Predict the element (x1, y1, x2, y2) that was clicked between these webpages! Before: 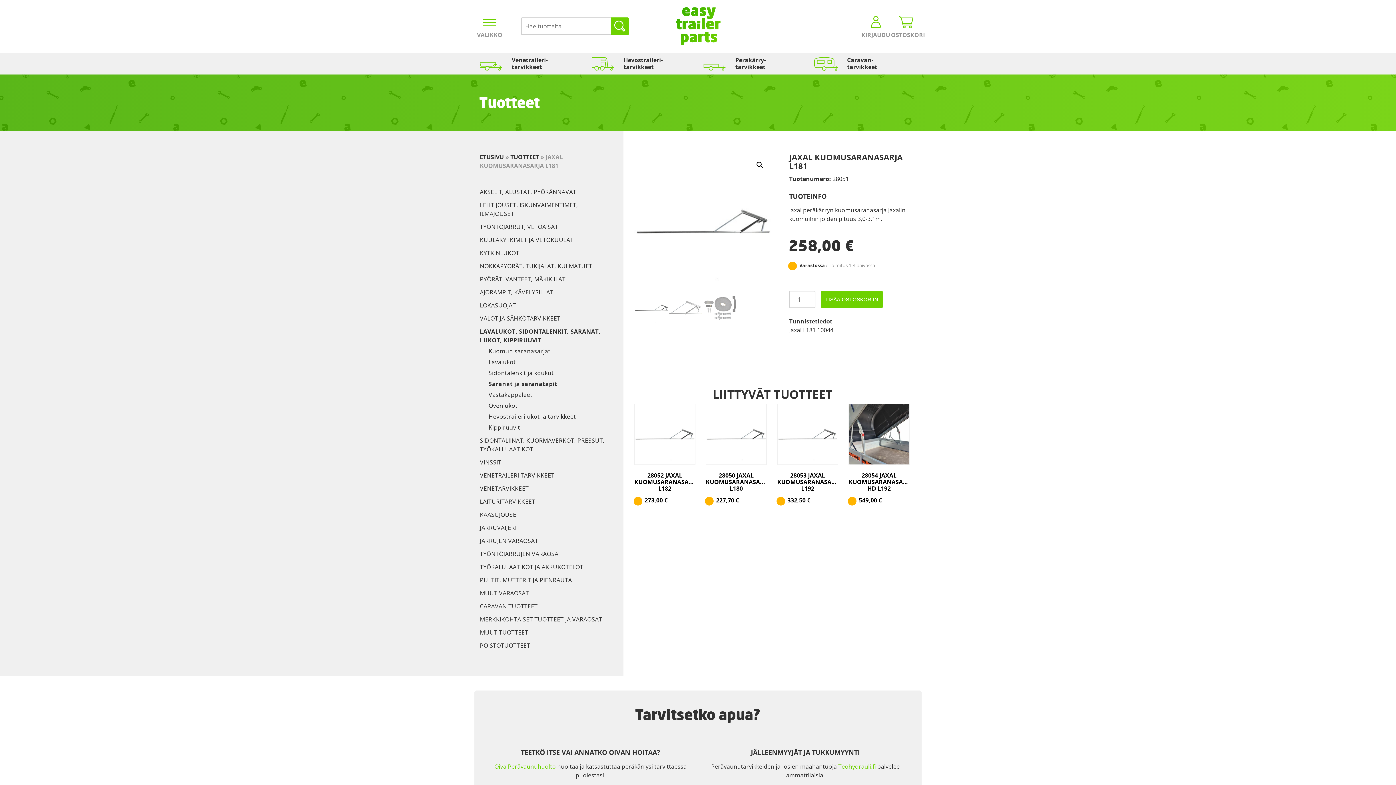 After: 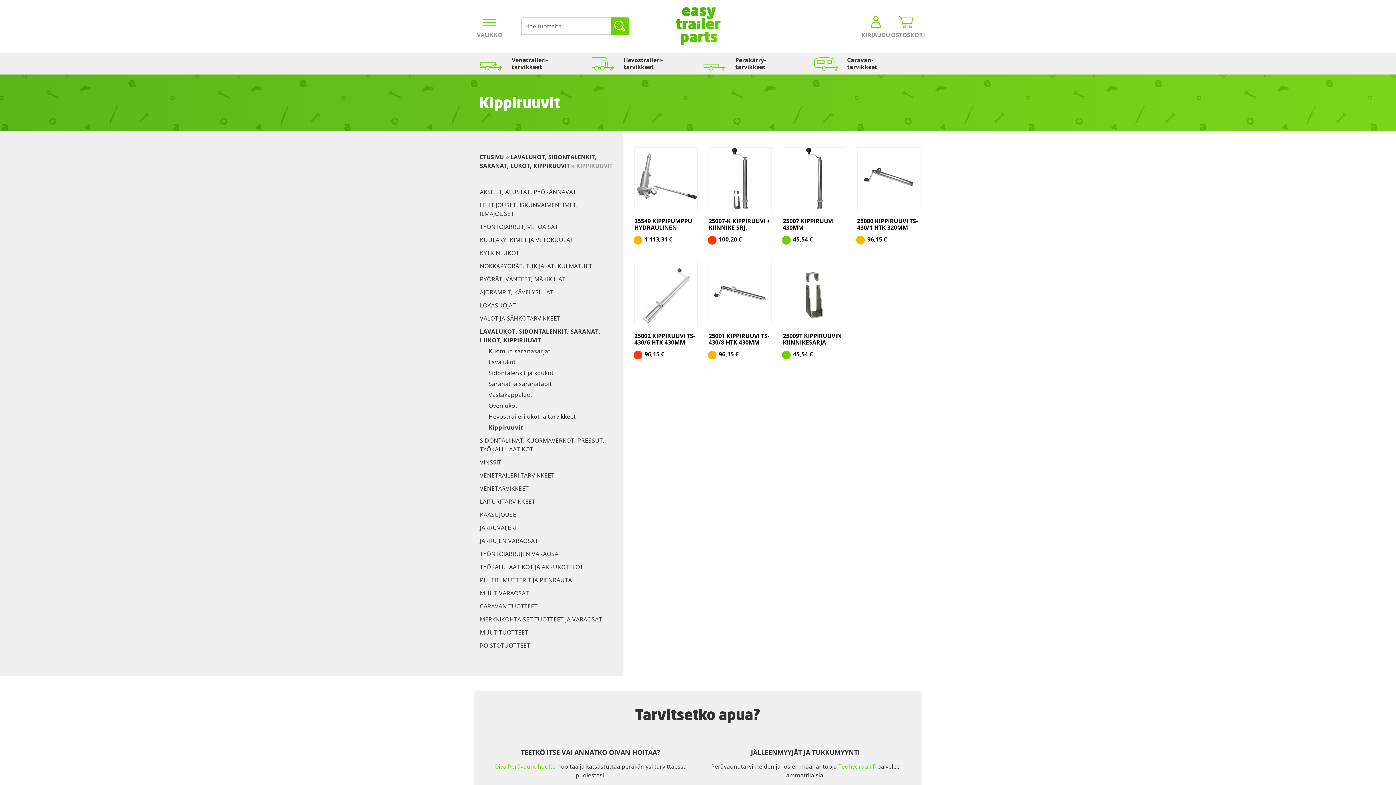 Action: bbox: (488, 423, 520, 431) label: Kippiruuvit